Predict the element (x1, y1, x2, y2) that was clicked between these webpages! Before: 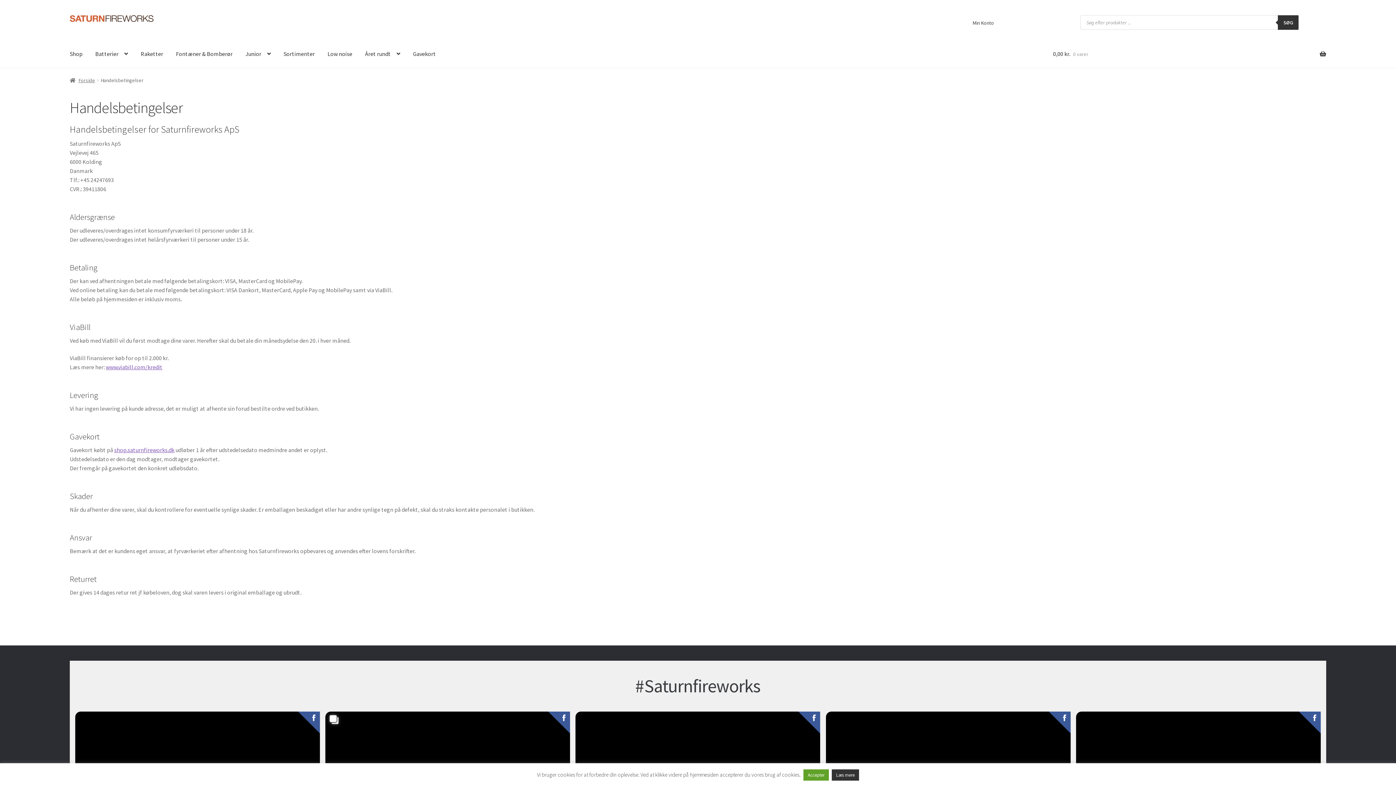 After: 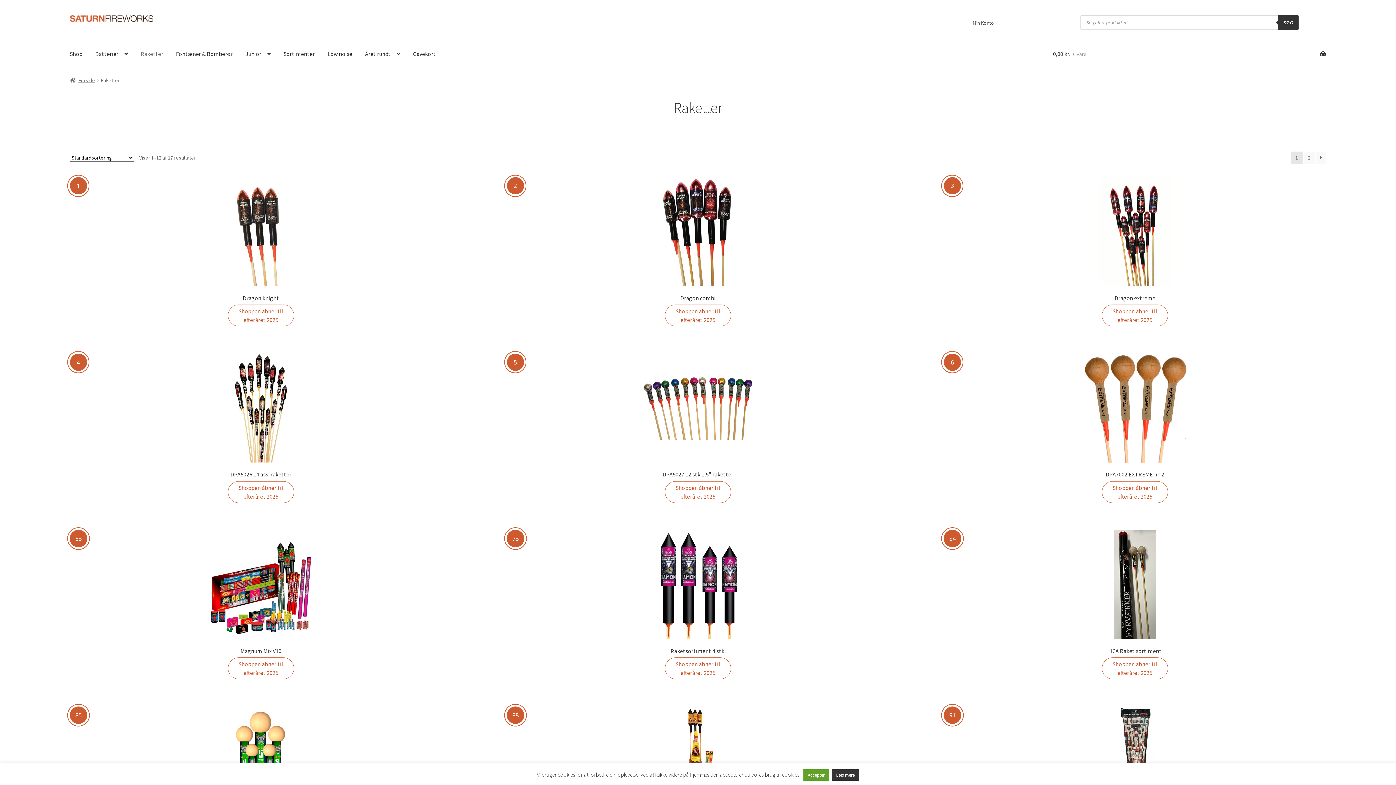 Action: label: Raketter bbox: (134, 39, 169, 67)